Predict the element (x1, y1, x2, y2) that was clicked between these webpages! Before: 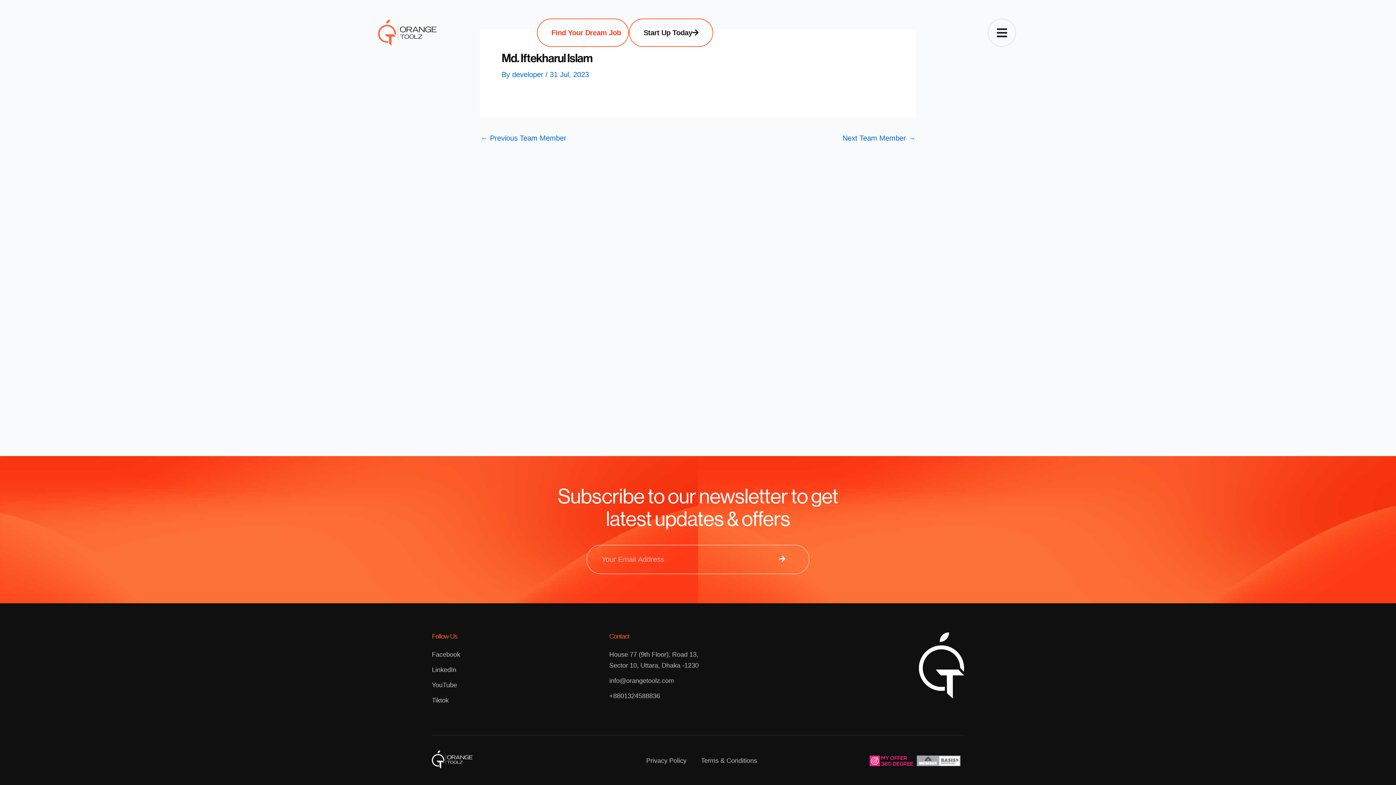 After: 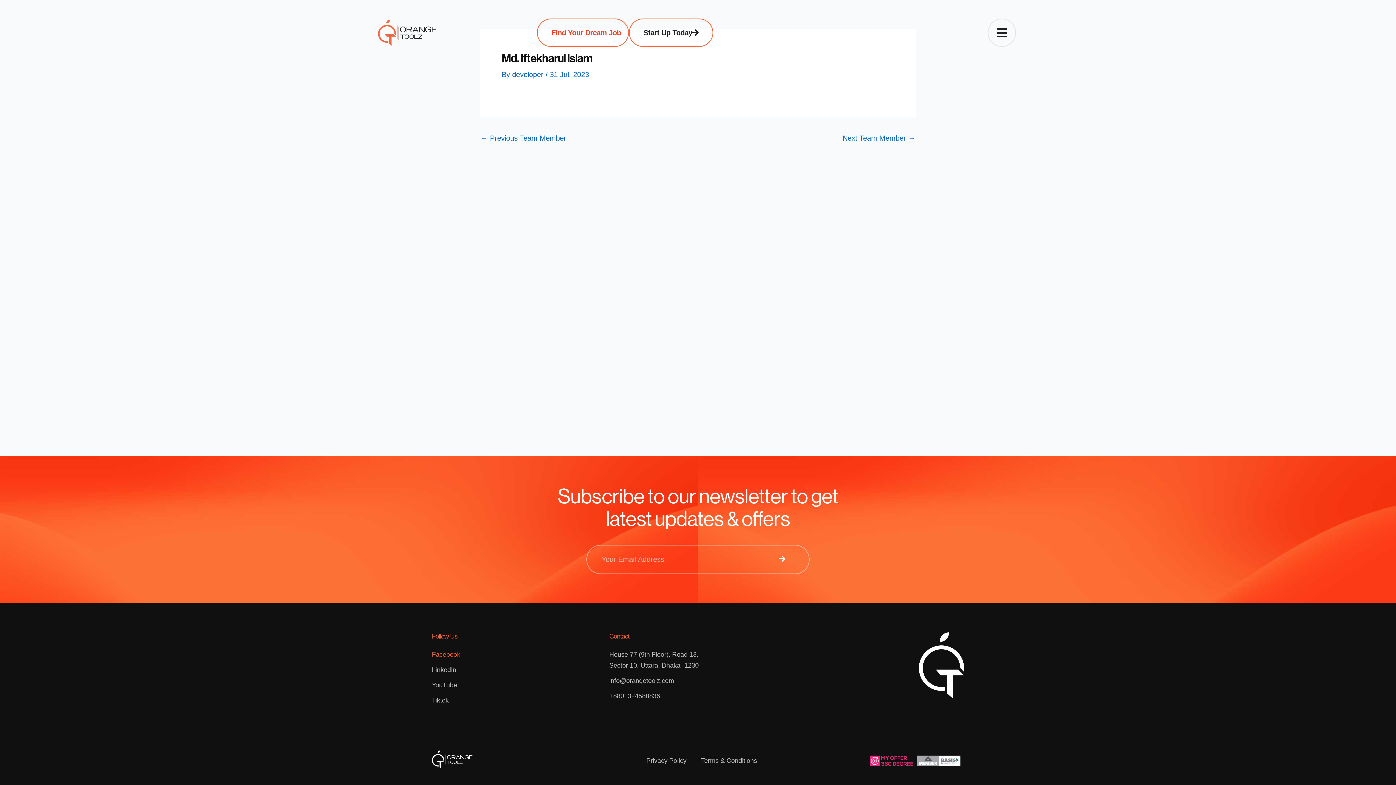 Action: bbox: (432, 649, 460, 660) label: Facebook